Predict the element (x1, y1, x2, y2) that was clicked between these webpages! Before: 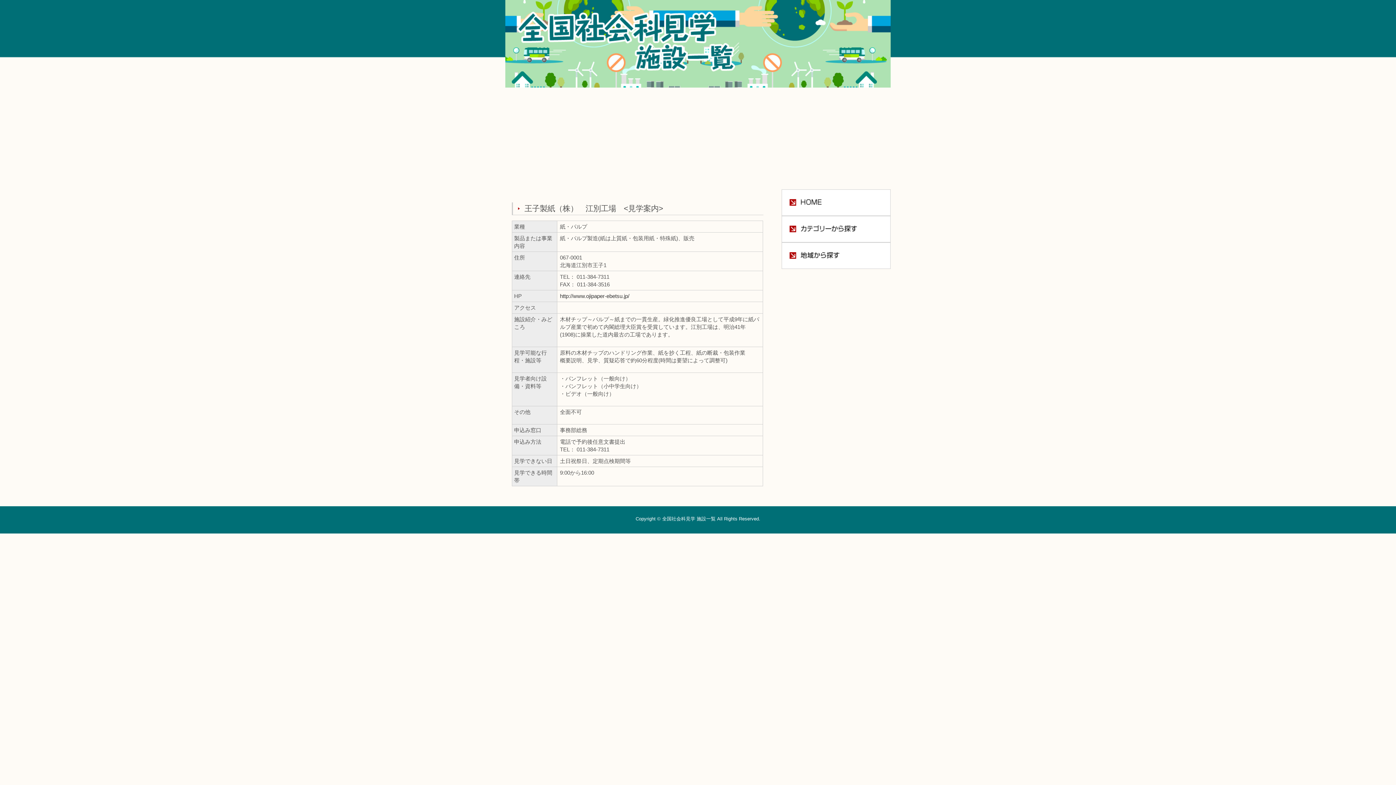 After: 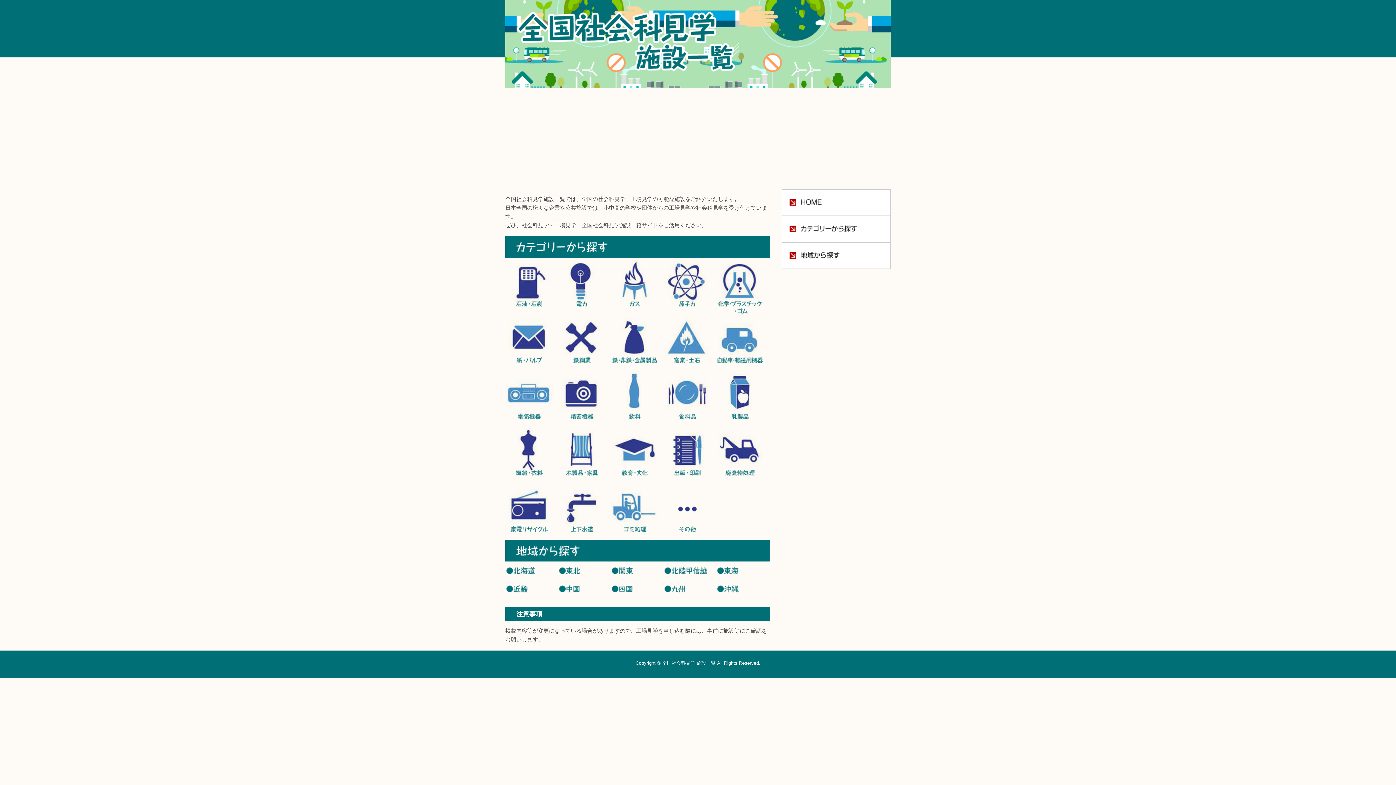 Action: bbox: (781, 190, 890, 196)